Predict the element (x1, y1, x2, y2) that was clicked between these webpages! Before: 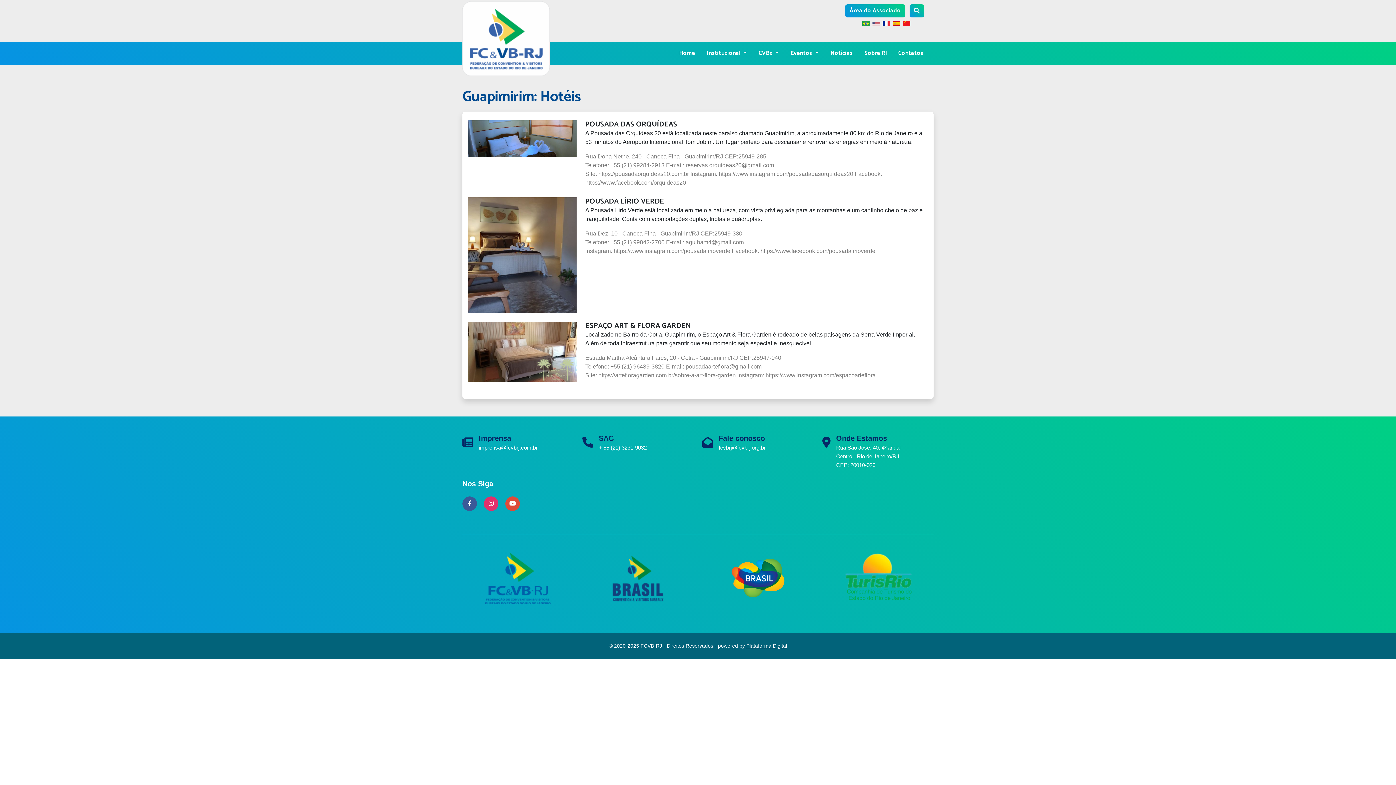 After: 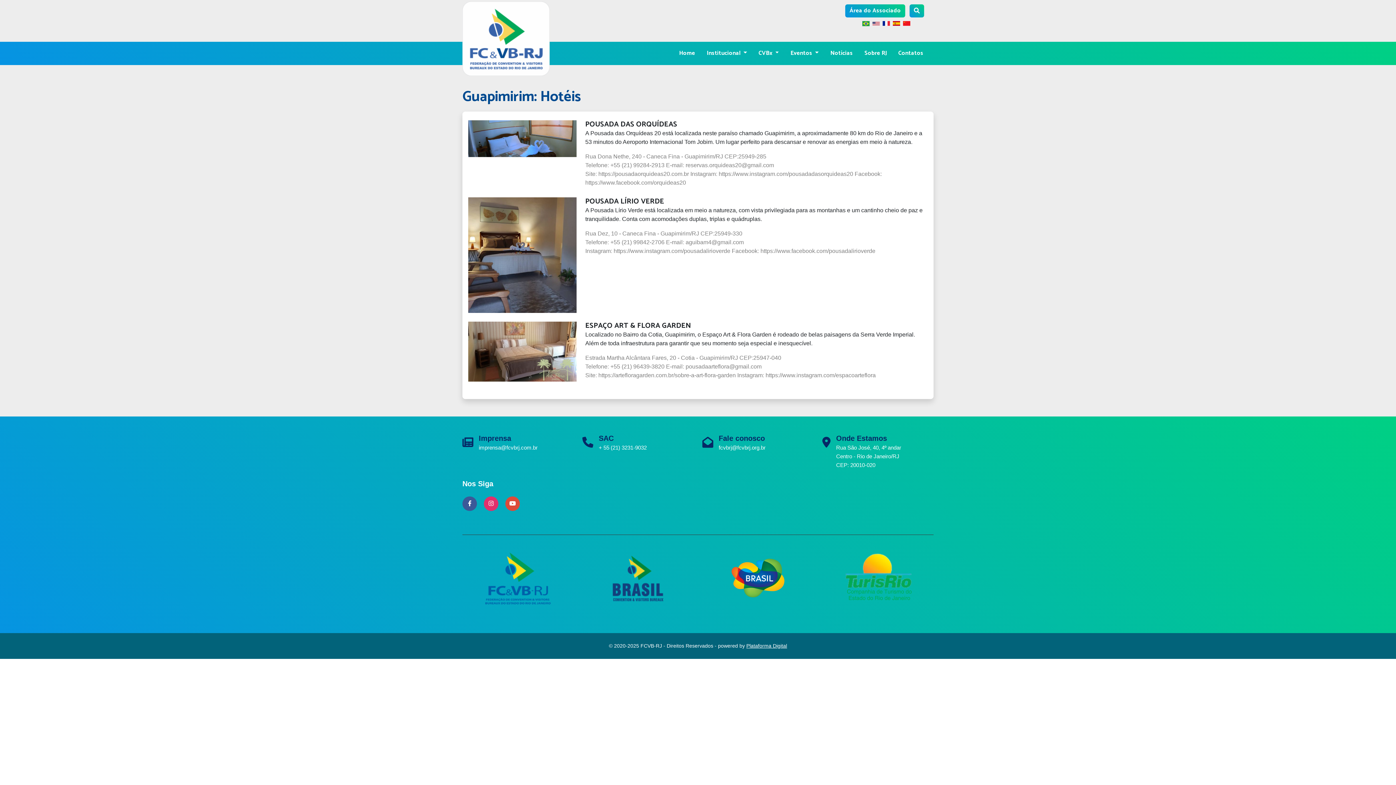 Action: bbox: (872, 20, 880, 26)